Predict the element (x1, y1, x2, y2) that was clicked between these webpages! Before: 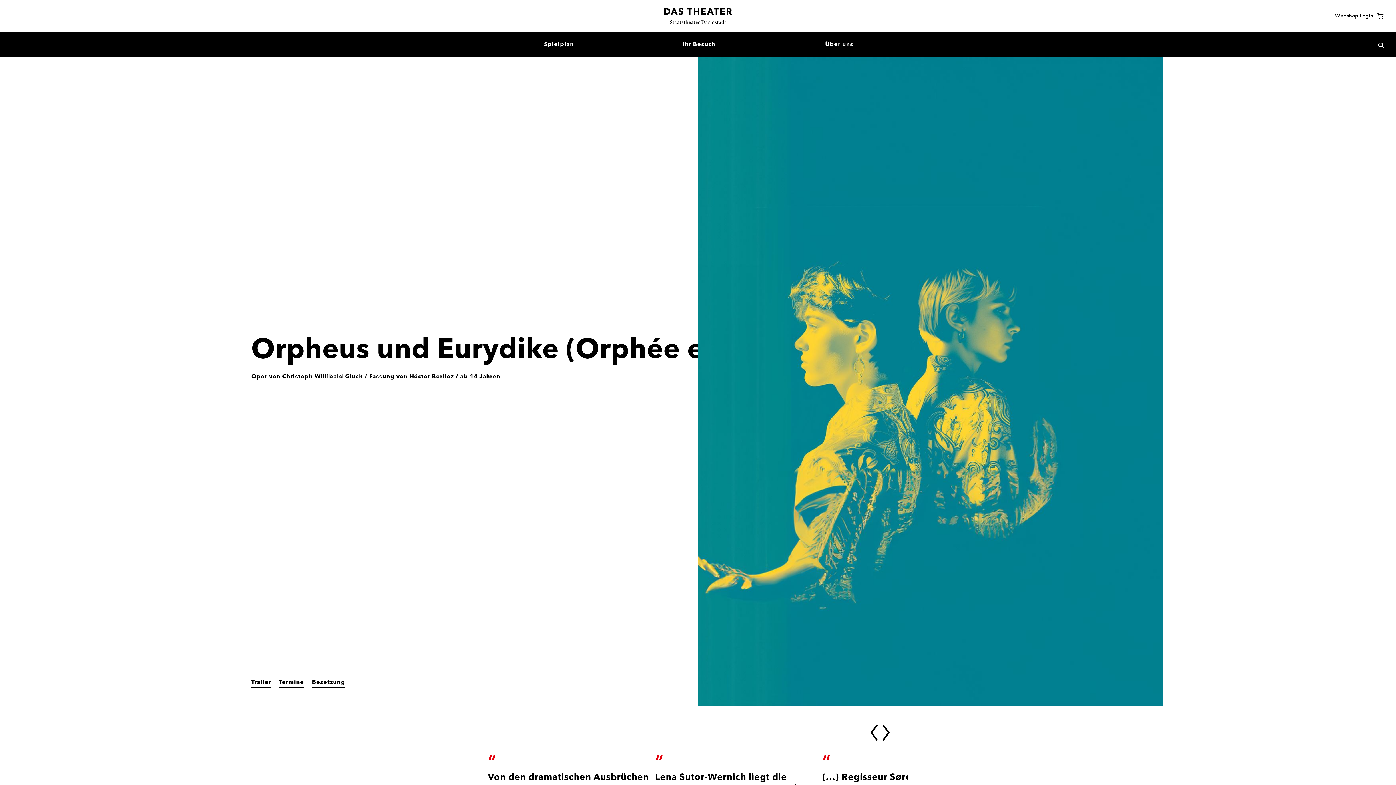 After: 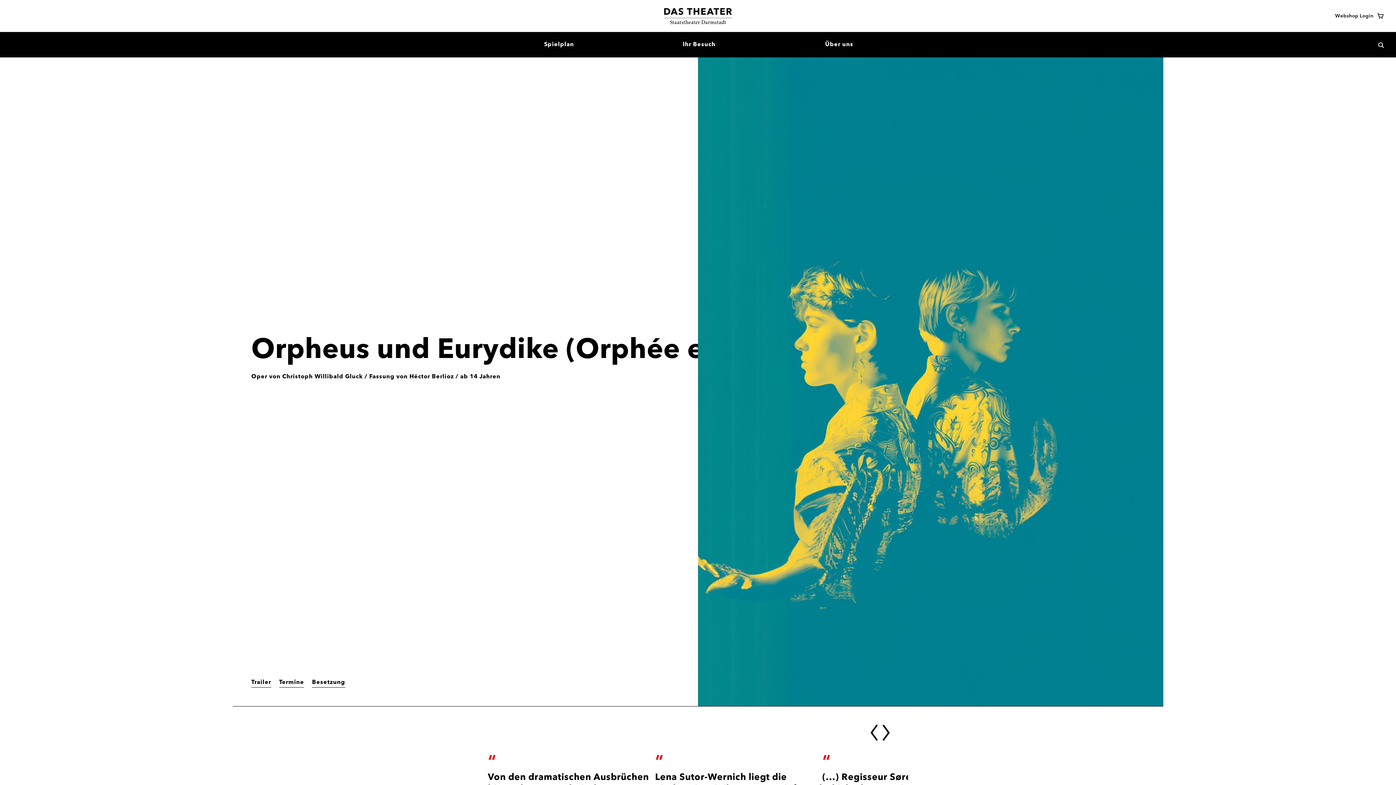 Action: label: Webshop Login bbox: (1335, 8, 1373, 23)